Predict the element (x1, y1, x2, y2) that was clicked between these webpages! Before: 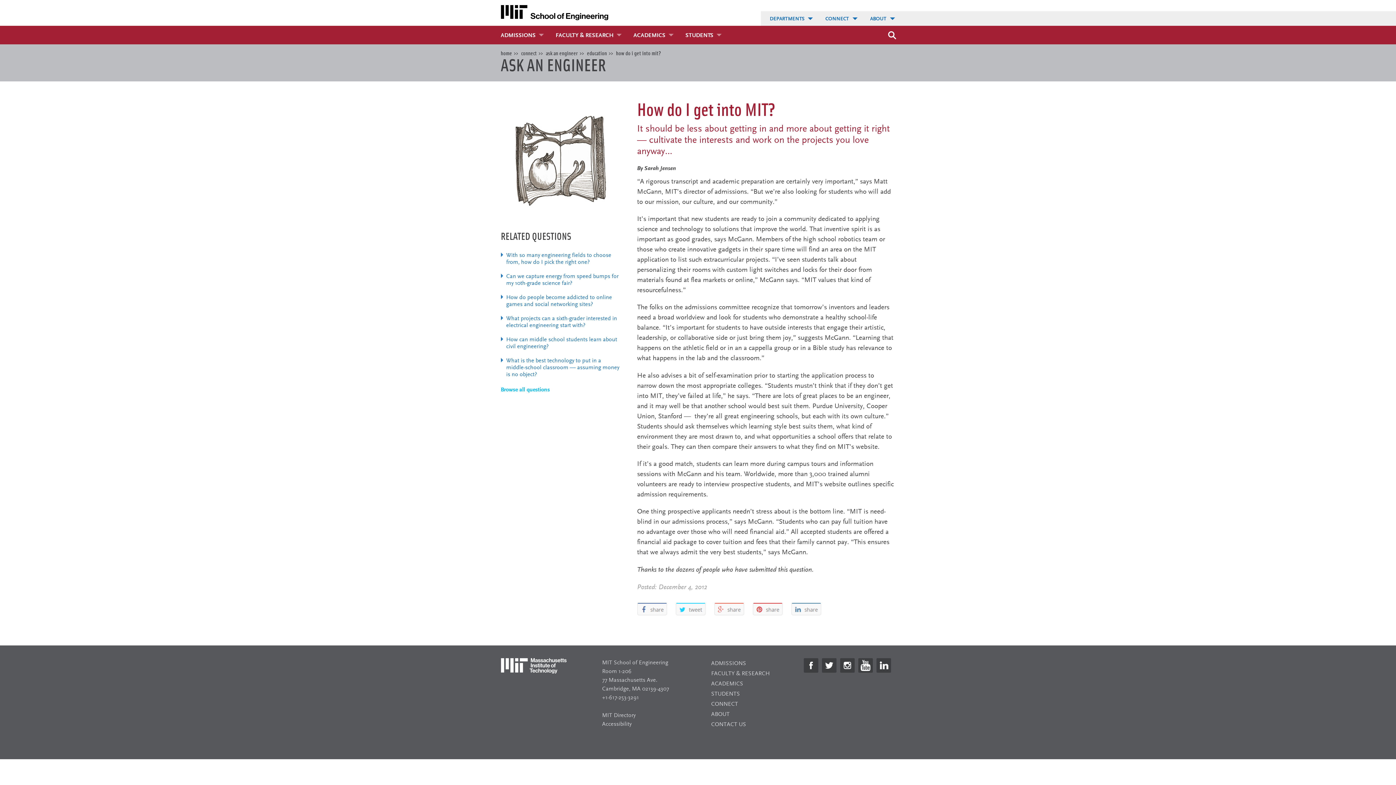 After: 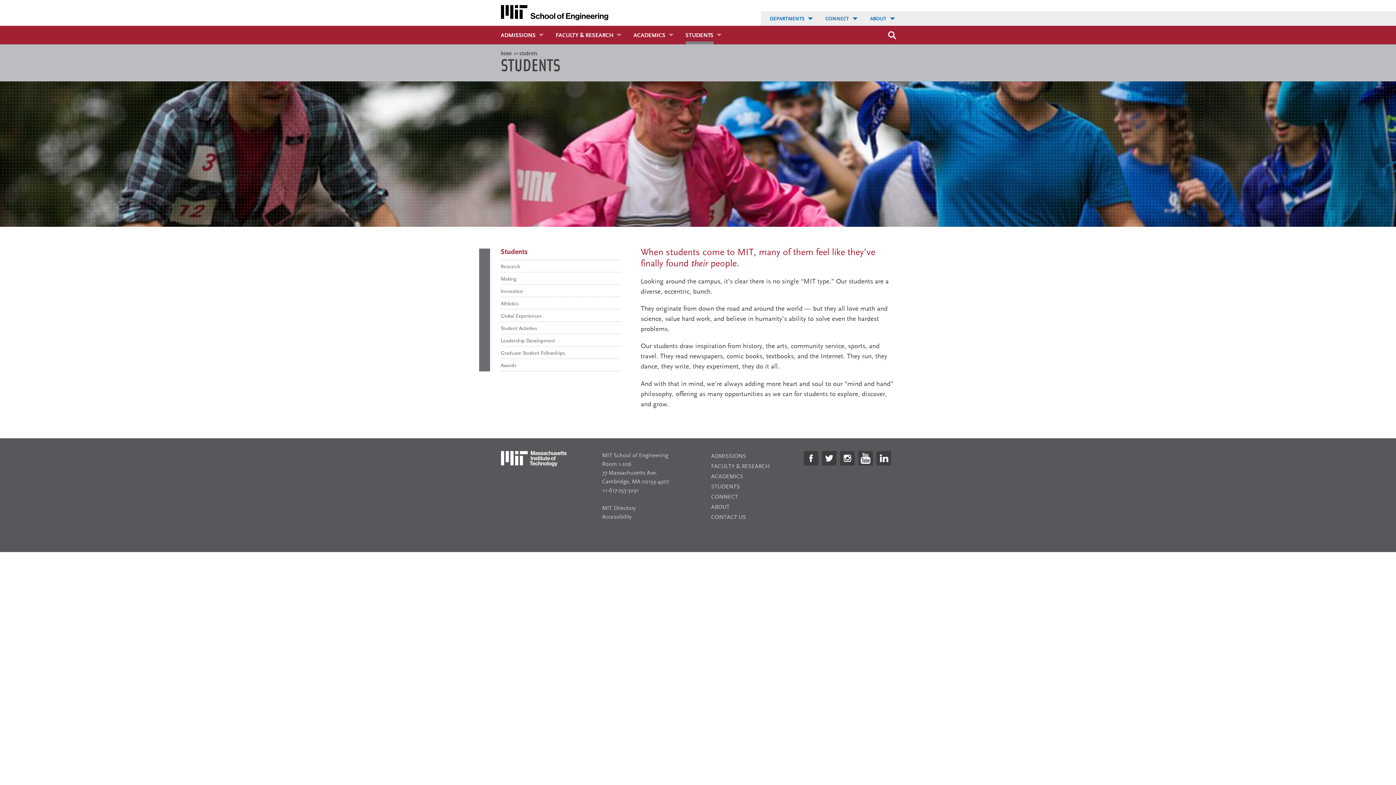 Action: label: STUDENTS bbox: (685, 25, 713, 44)